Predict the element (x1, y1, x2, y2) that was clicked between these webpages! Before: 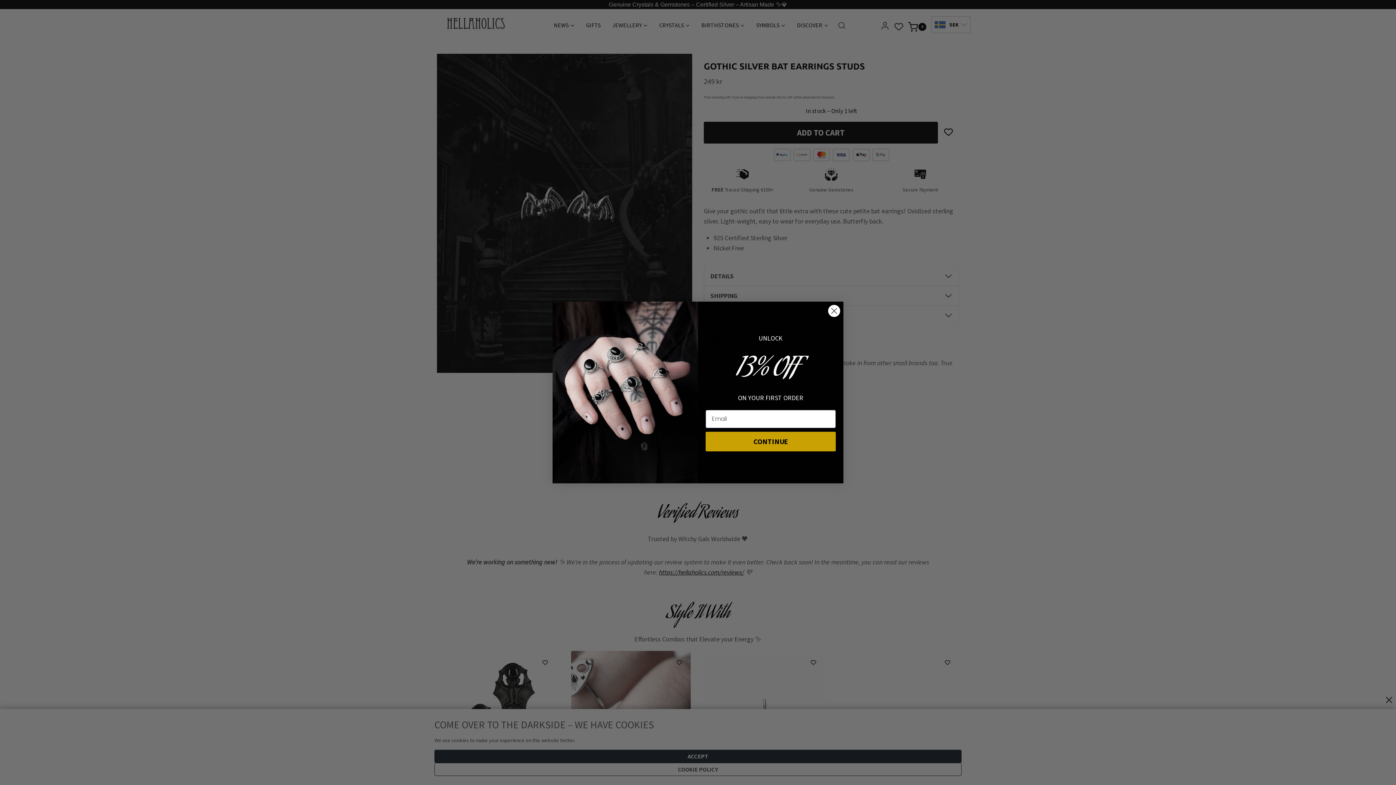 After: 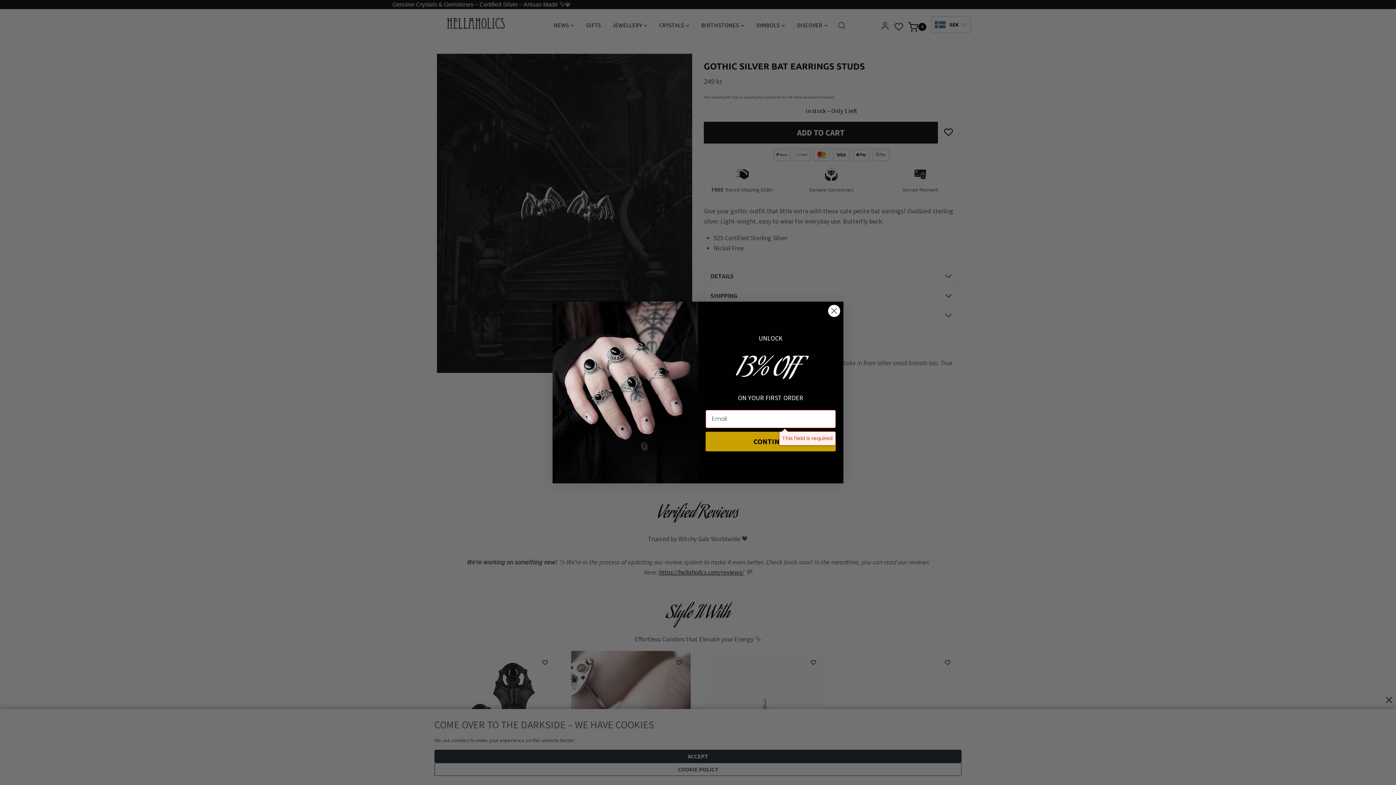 Action: label: CONTINUE bbox: (705, 431, 836, 451)